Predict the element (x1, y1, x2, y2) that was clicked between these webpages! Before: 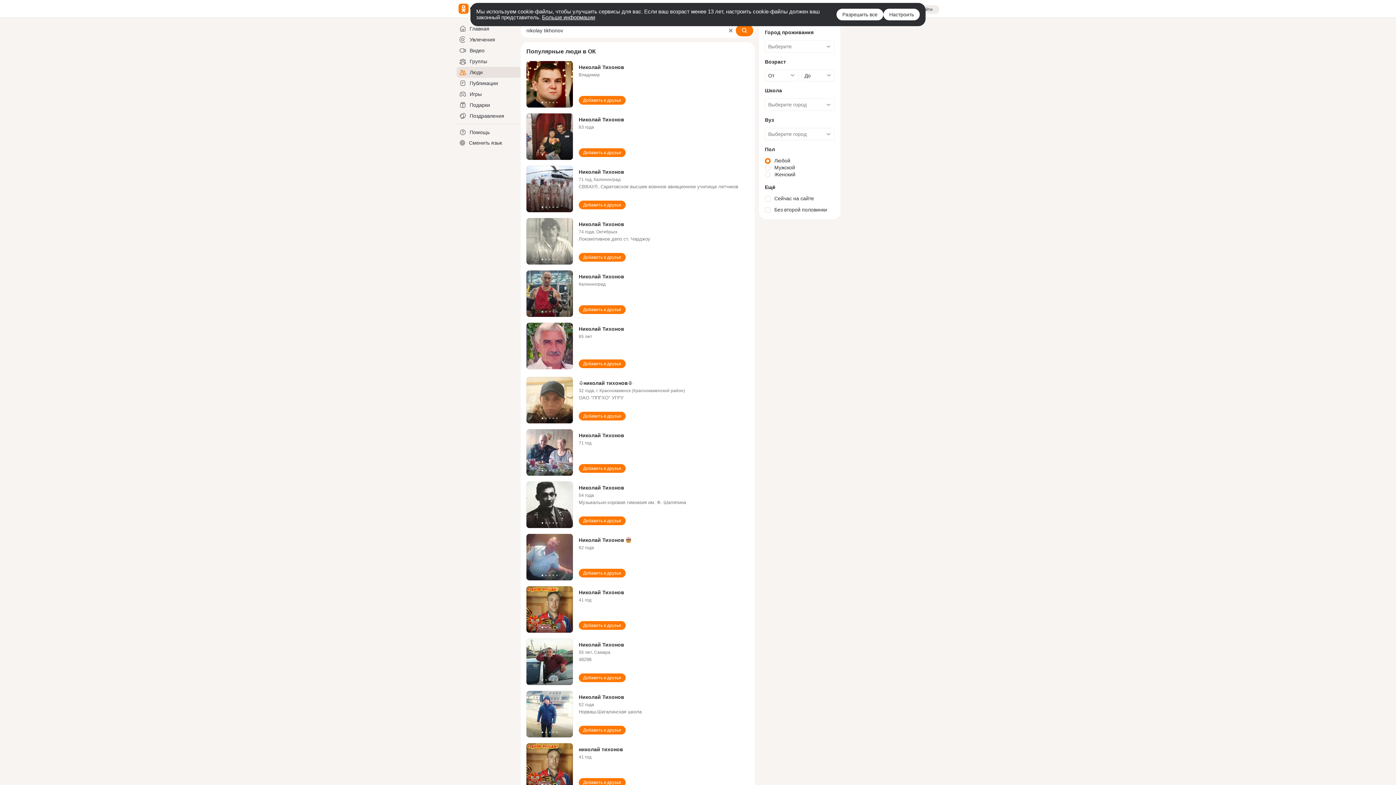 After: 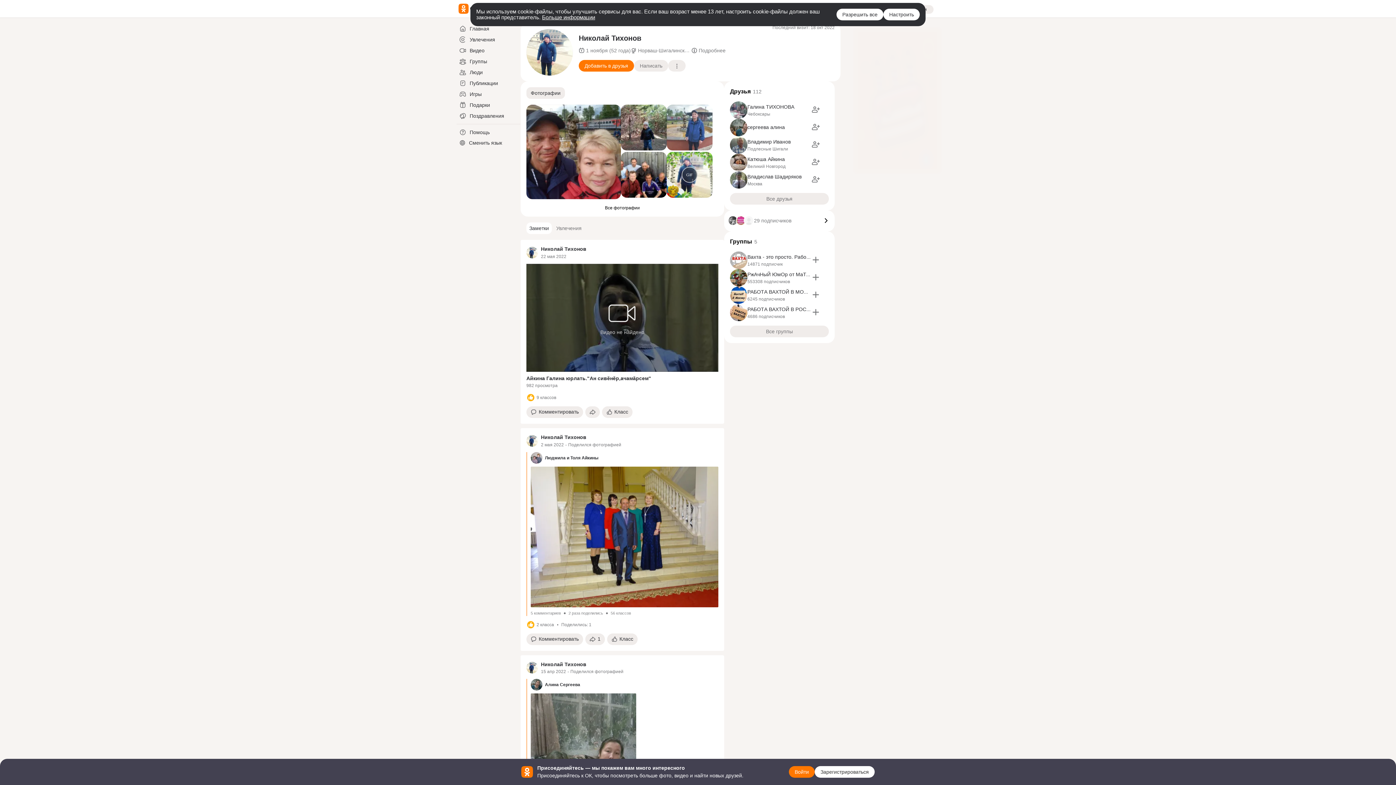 Action: label: Николай Тихонов bbox: (578, 694, 624, 700)